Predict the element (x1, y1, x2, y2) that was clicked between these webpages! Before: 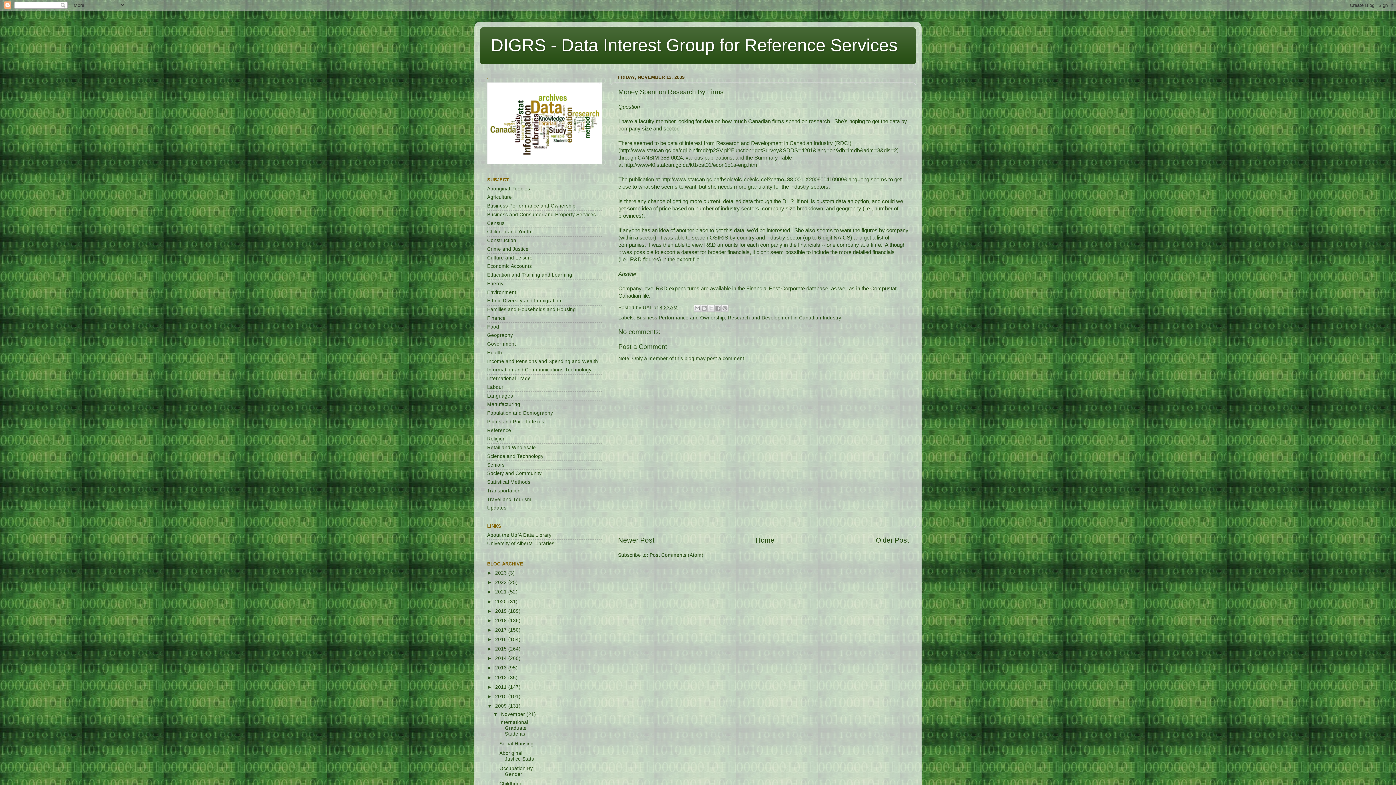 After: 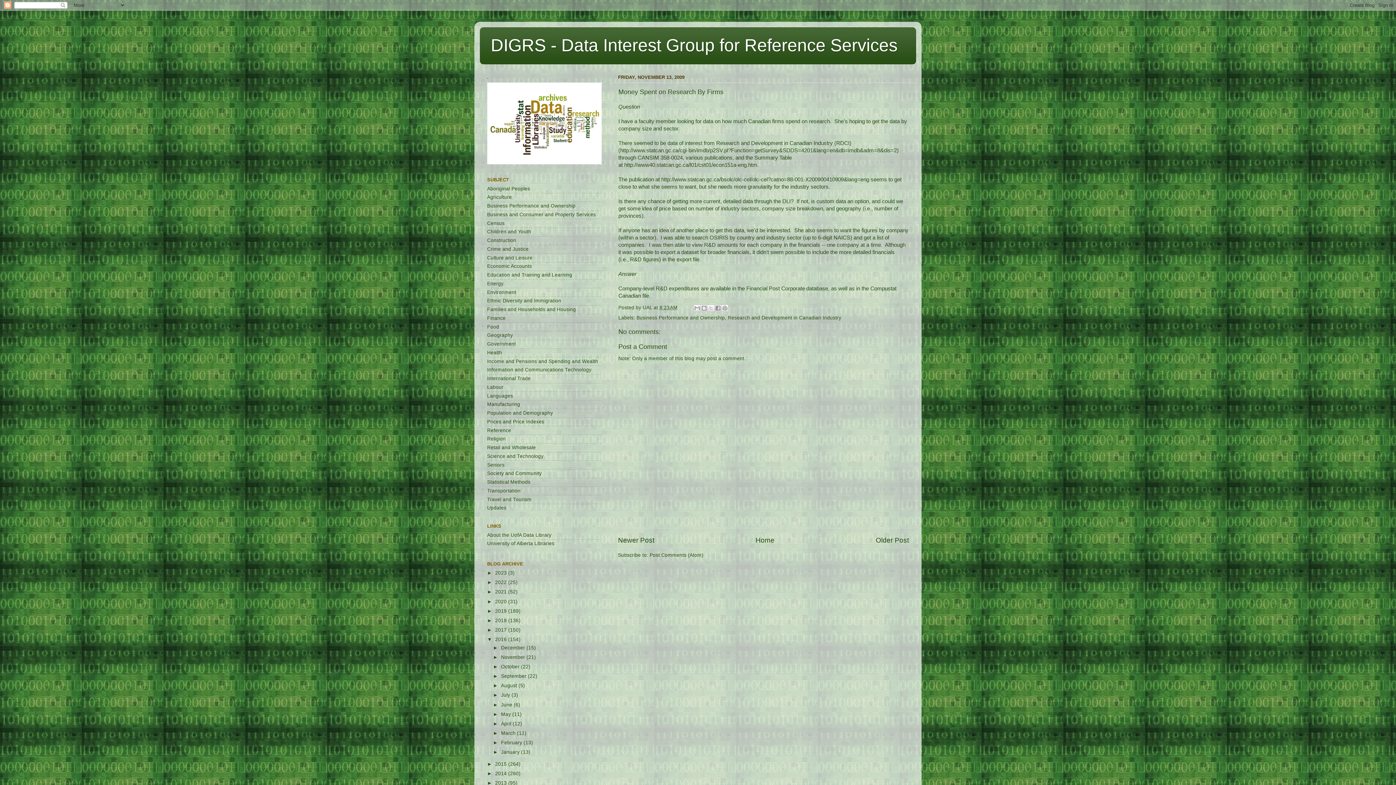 Action: bbox: (487, 637, 495, 642) label: ►  